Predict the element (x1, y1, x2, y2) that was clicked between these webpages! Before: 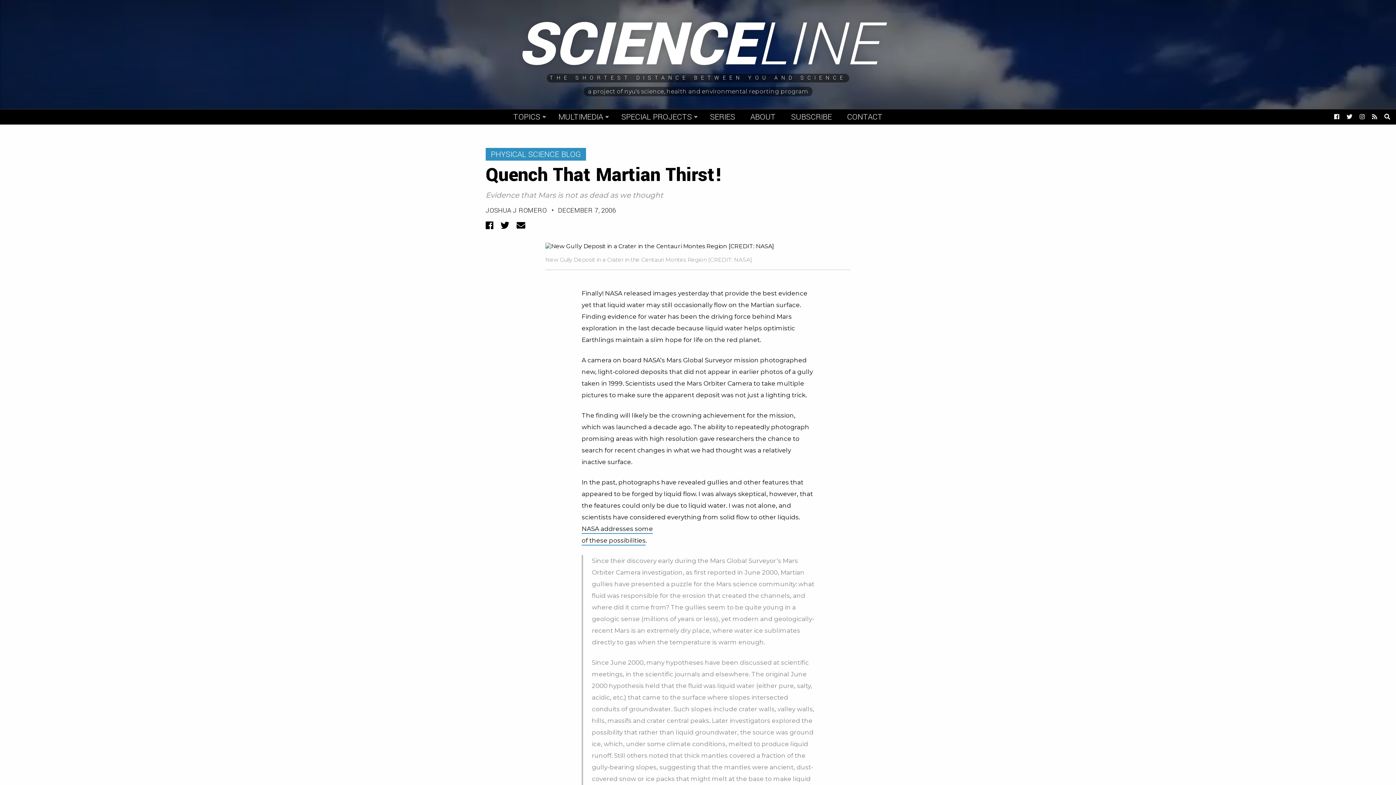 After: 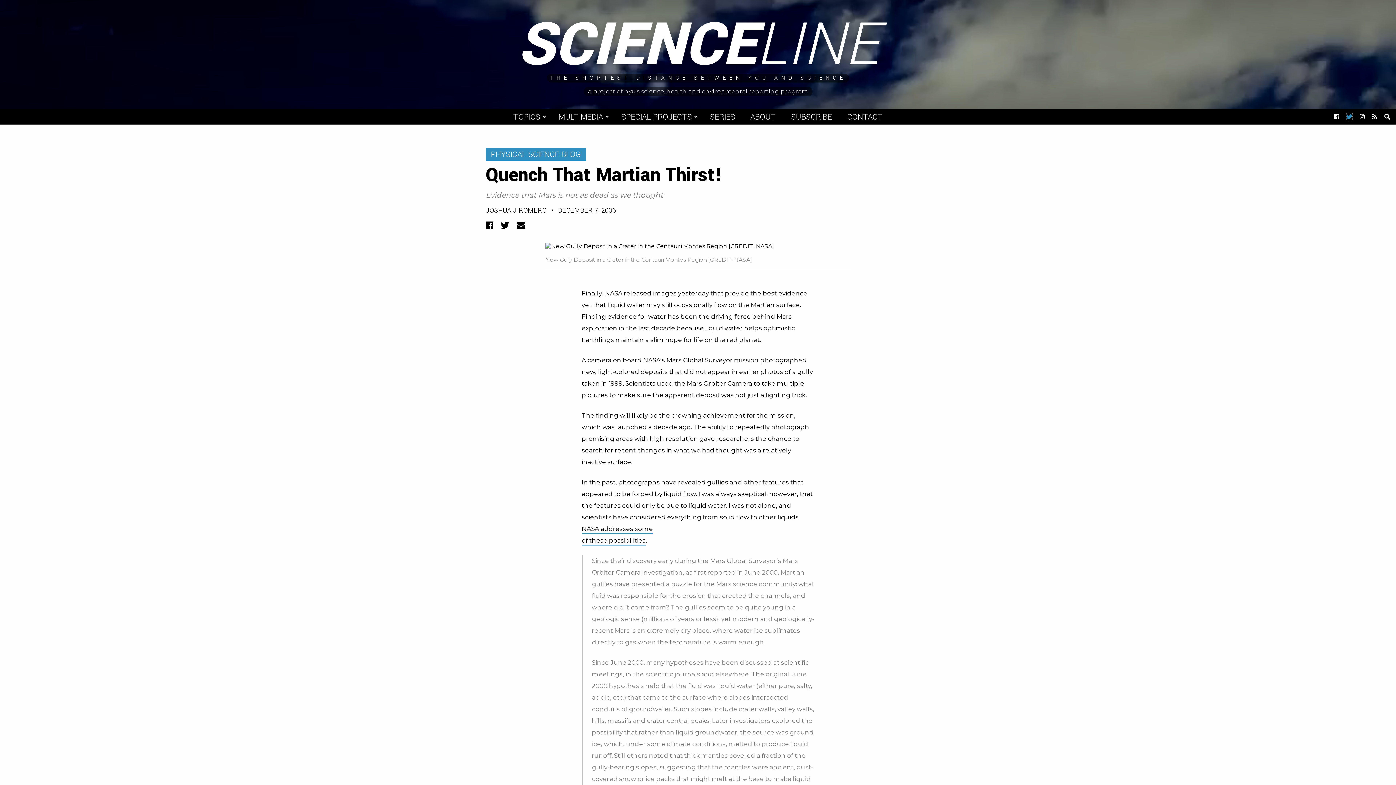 Action: label: Twitter bbox: (1346, 113, 1352, 120)